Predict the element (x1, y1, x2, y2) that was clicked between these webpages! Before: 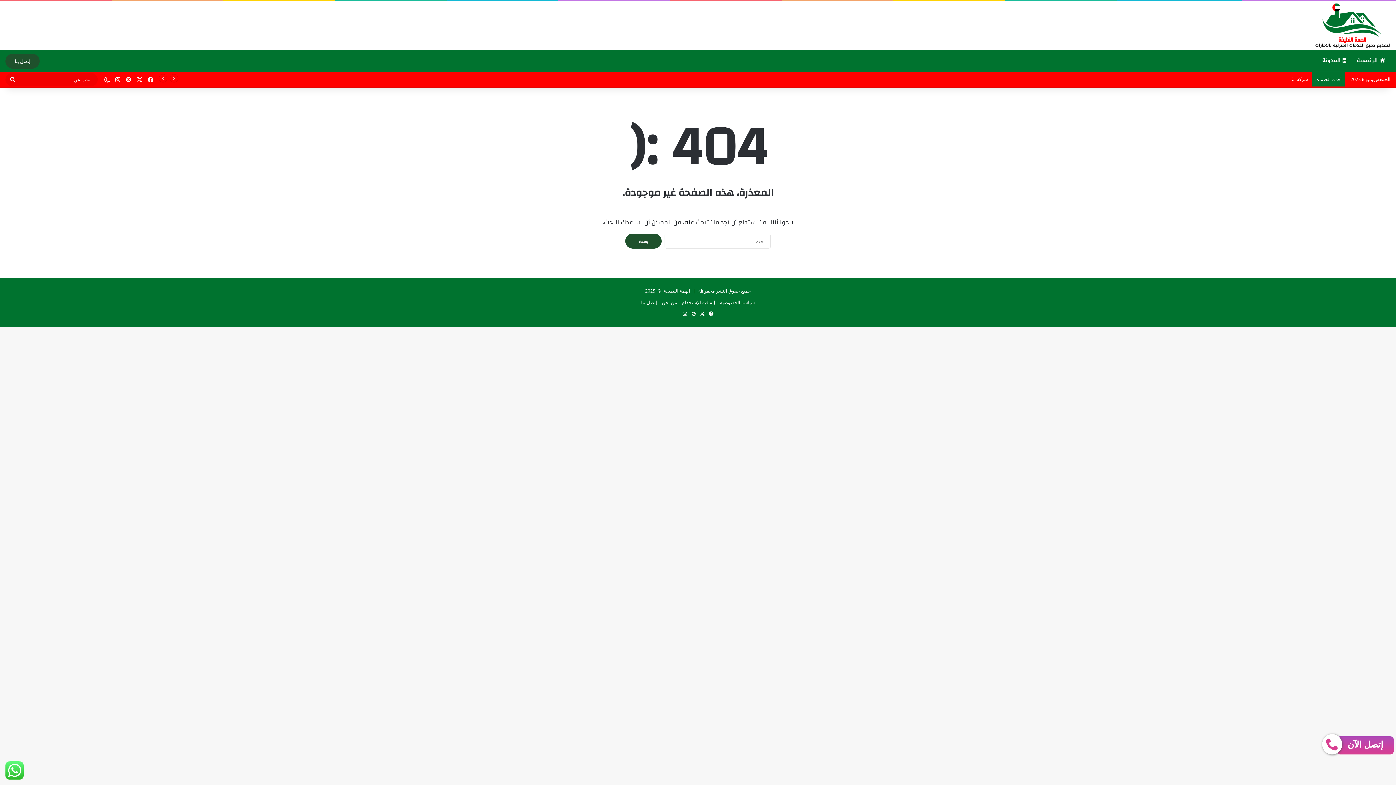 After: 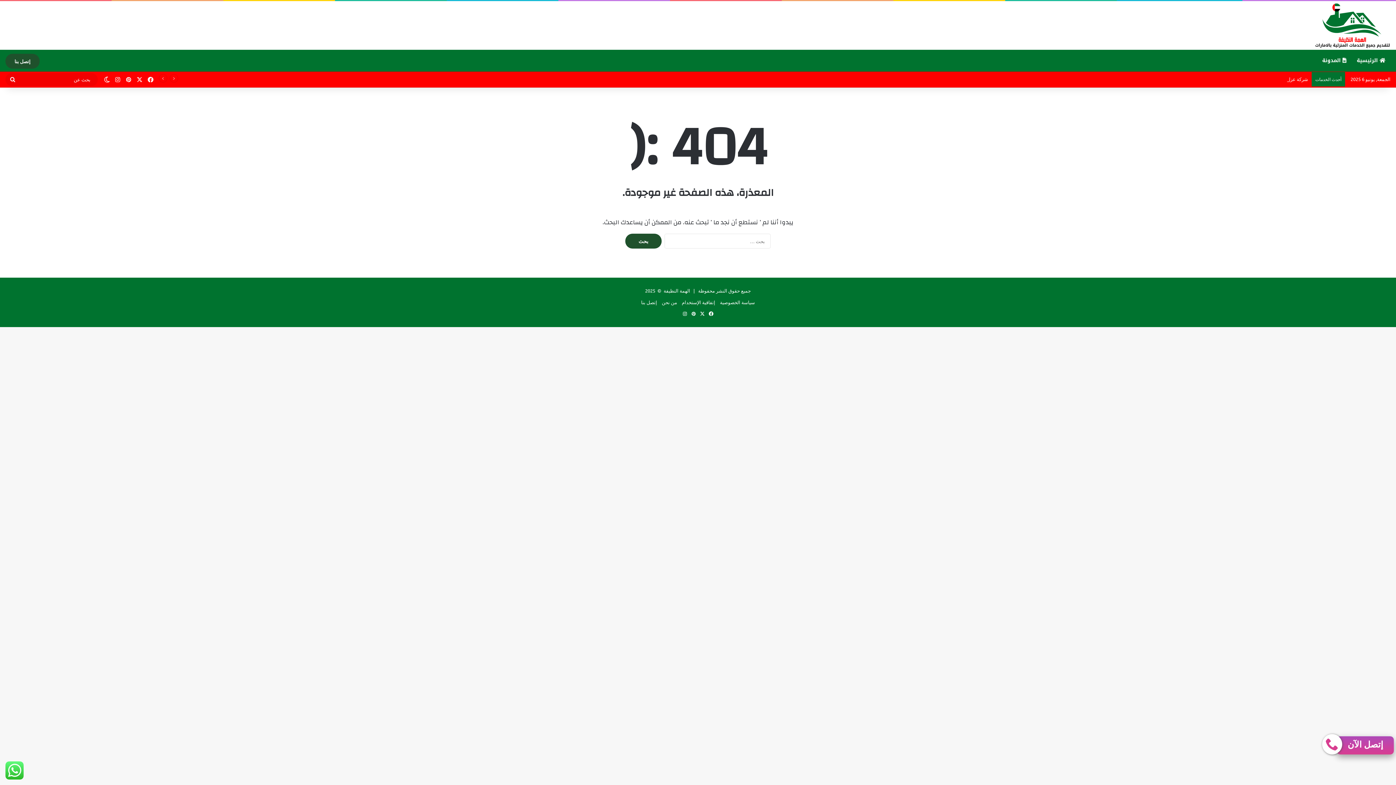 Action: bbox: (1322, 734, 1394, 754) label: إتصل الآن